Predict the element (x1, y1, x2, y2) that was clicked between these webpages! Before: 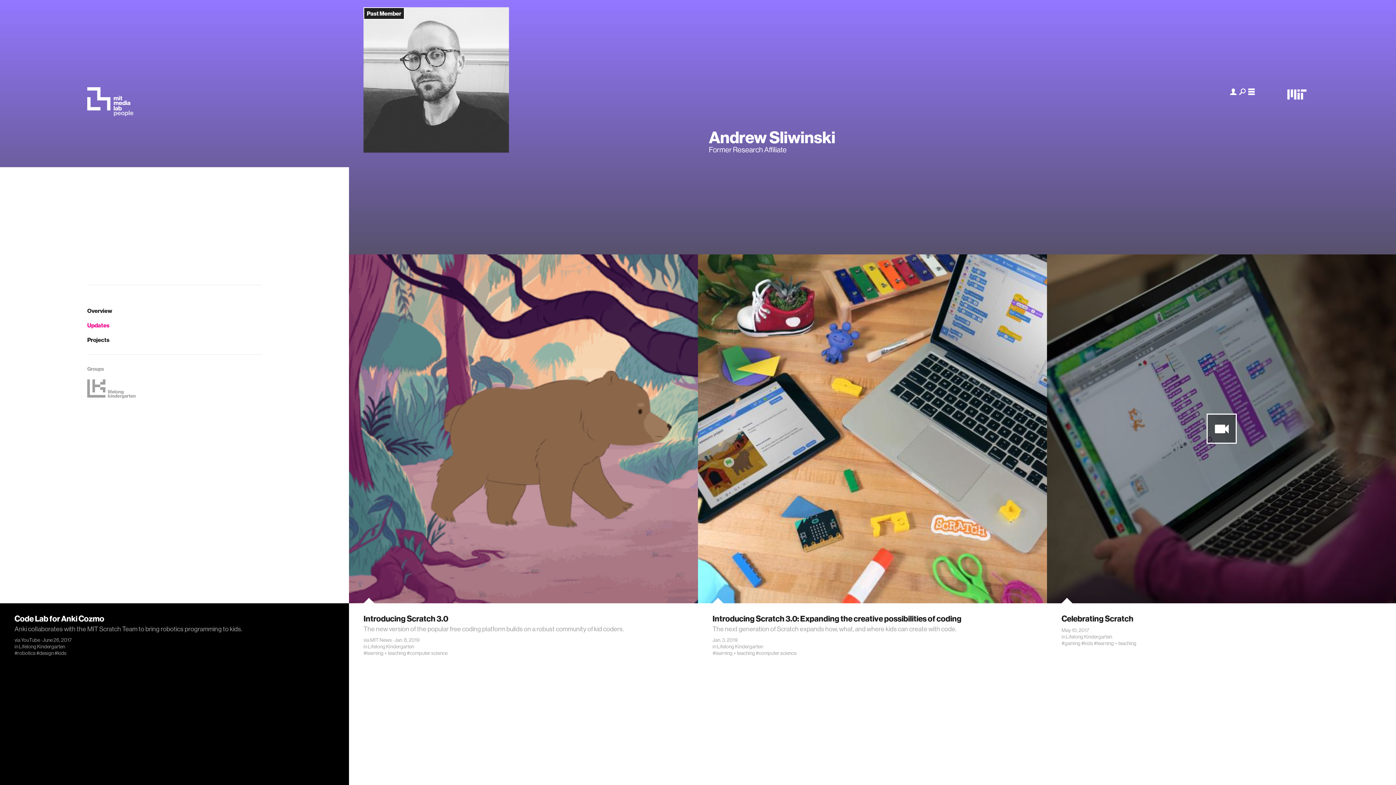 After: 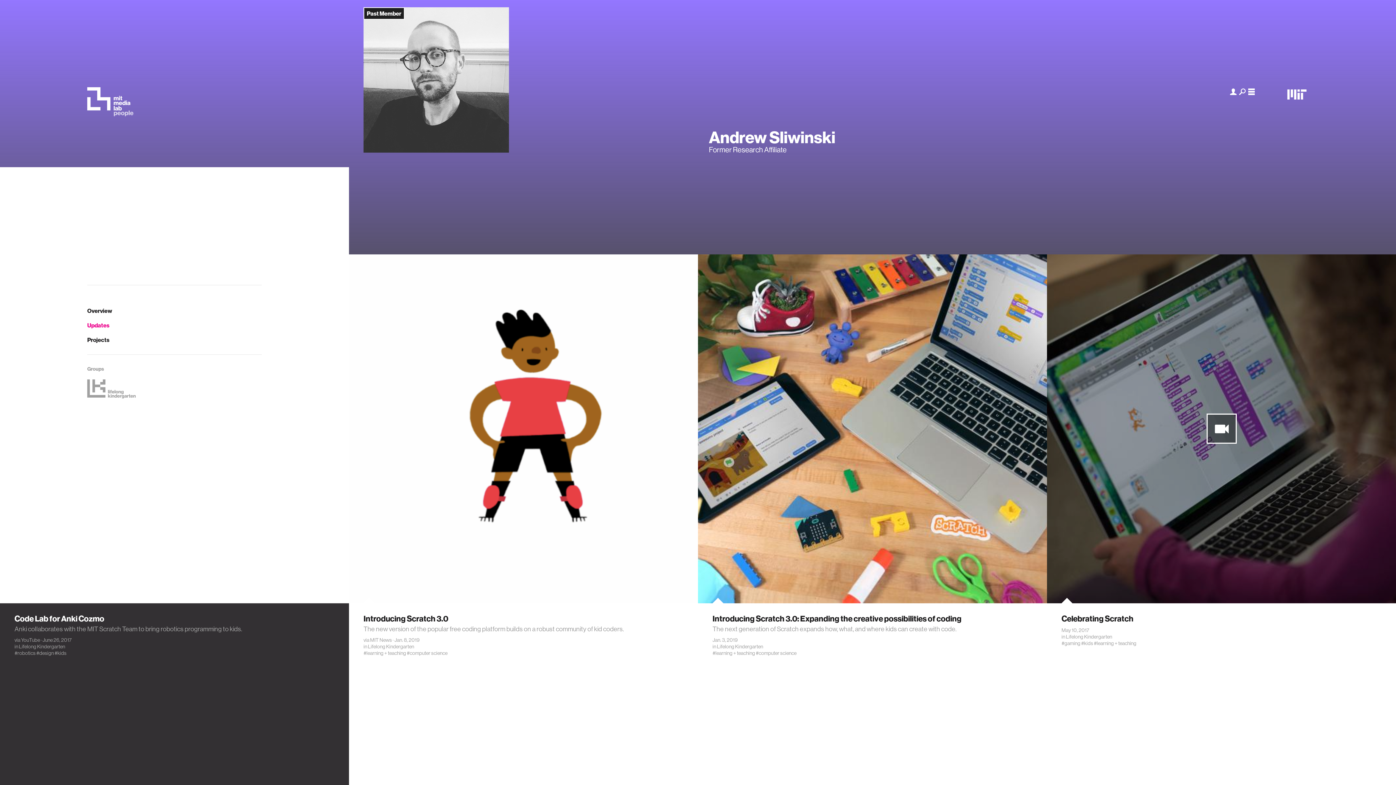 Action: label:   bbox: (87, 248, 261, 256)